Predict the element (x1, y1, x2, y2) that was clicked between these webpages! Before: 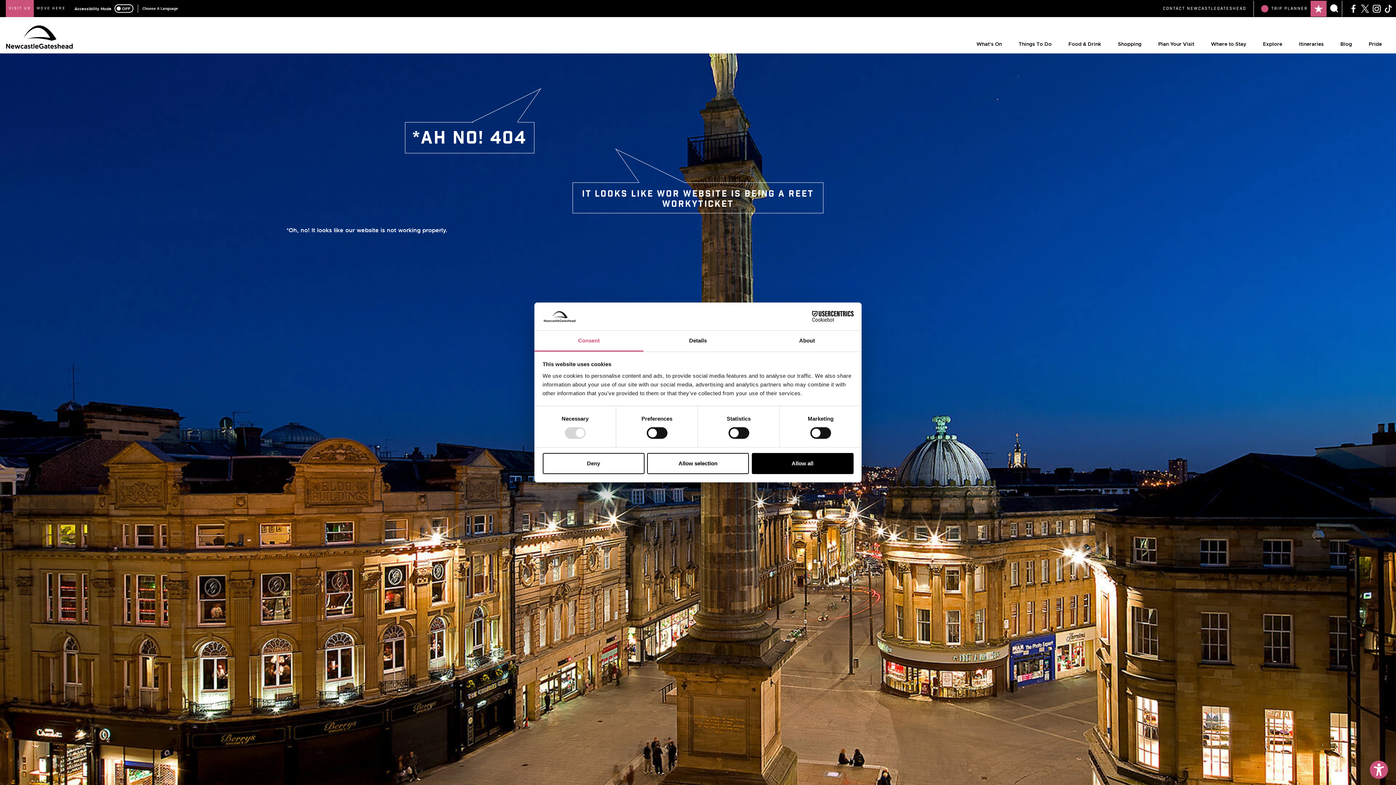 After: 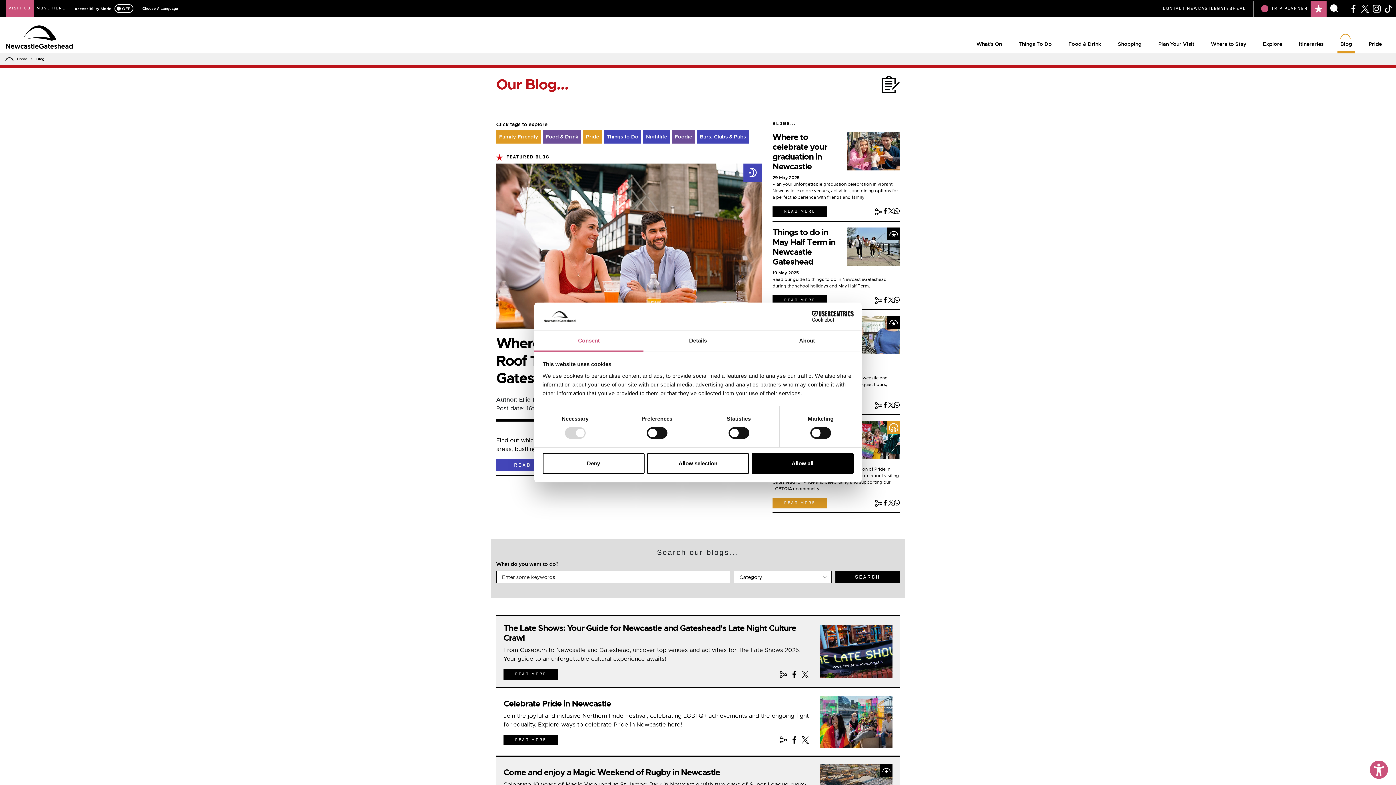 Action: label: Blog bbox: (1337, 37, 1355, 53)